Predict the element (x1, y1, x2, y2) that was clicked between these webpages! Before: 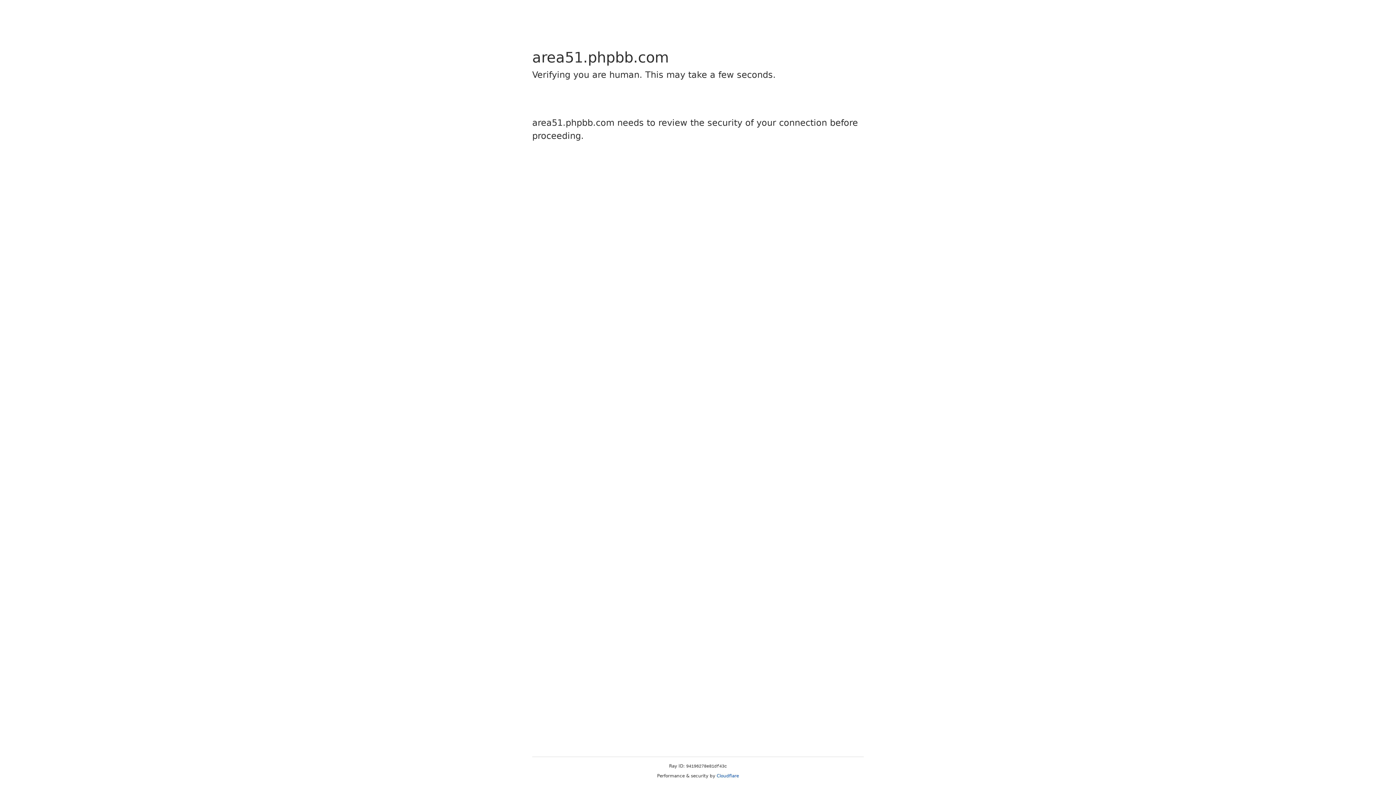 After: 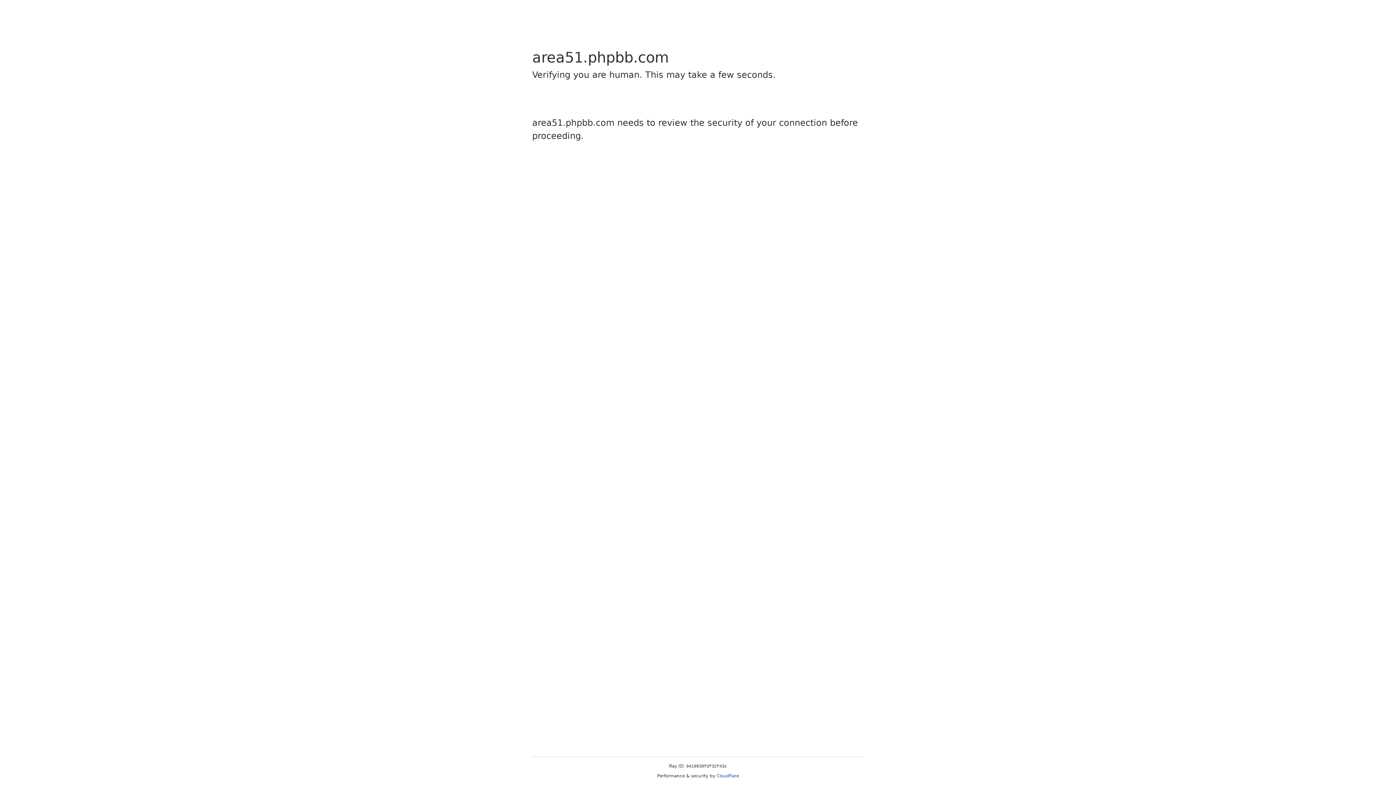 Action: label: Cloudflare bbox: (716, 773, 739, 778)